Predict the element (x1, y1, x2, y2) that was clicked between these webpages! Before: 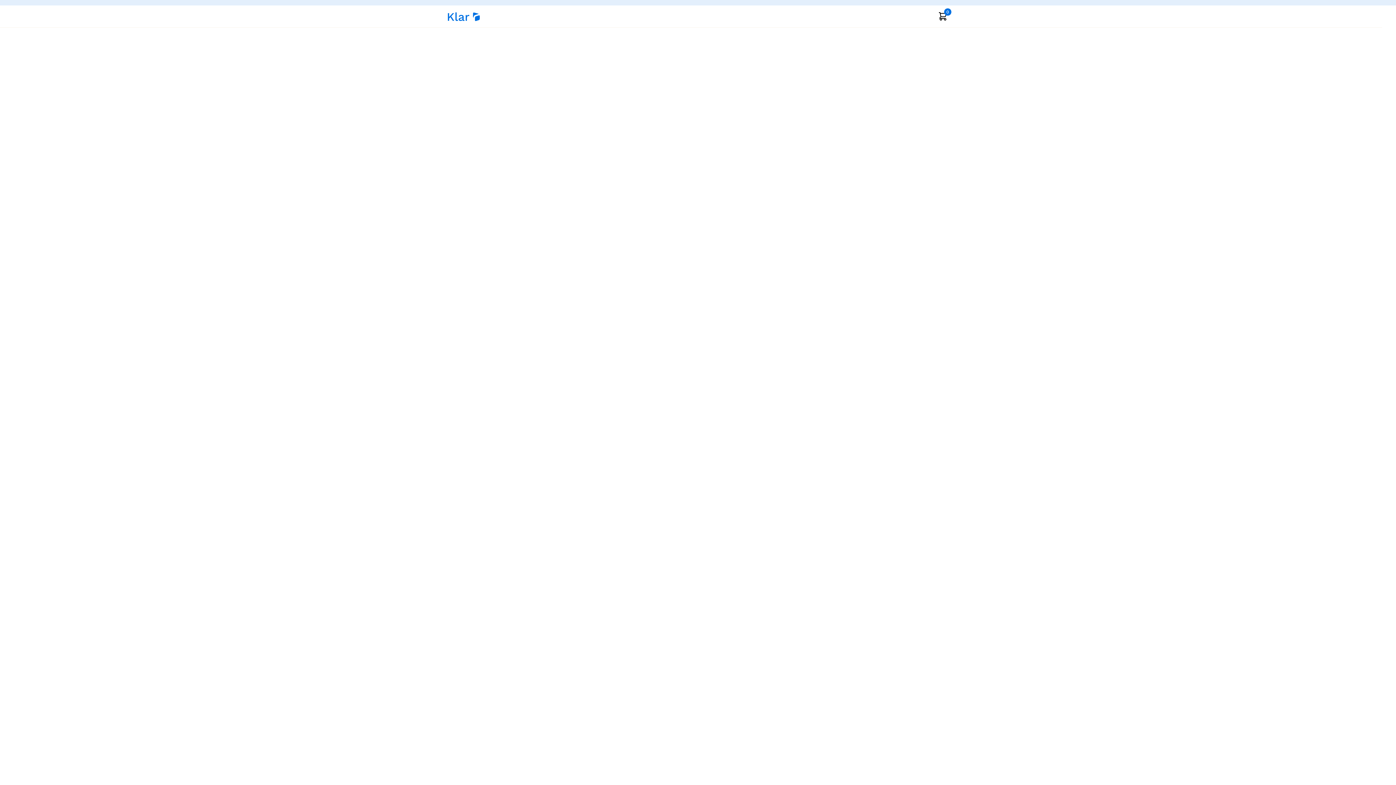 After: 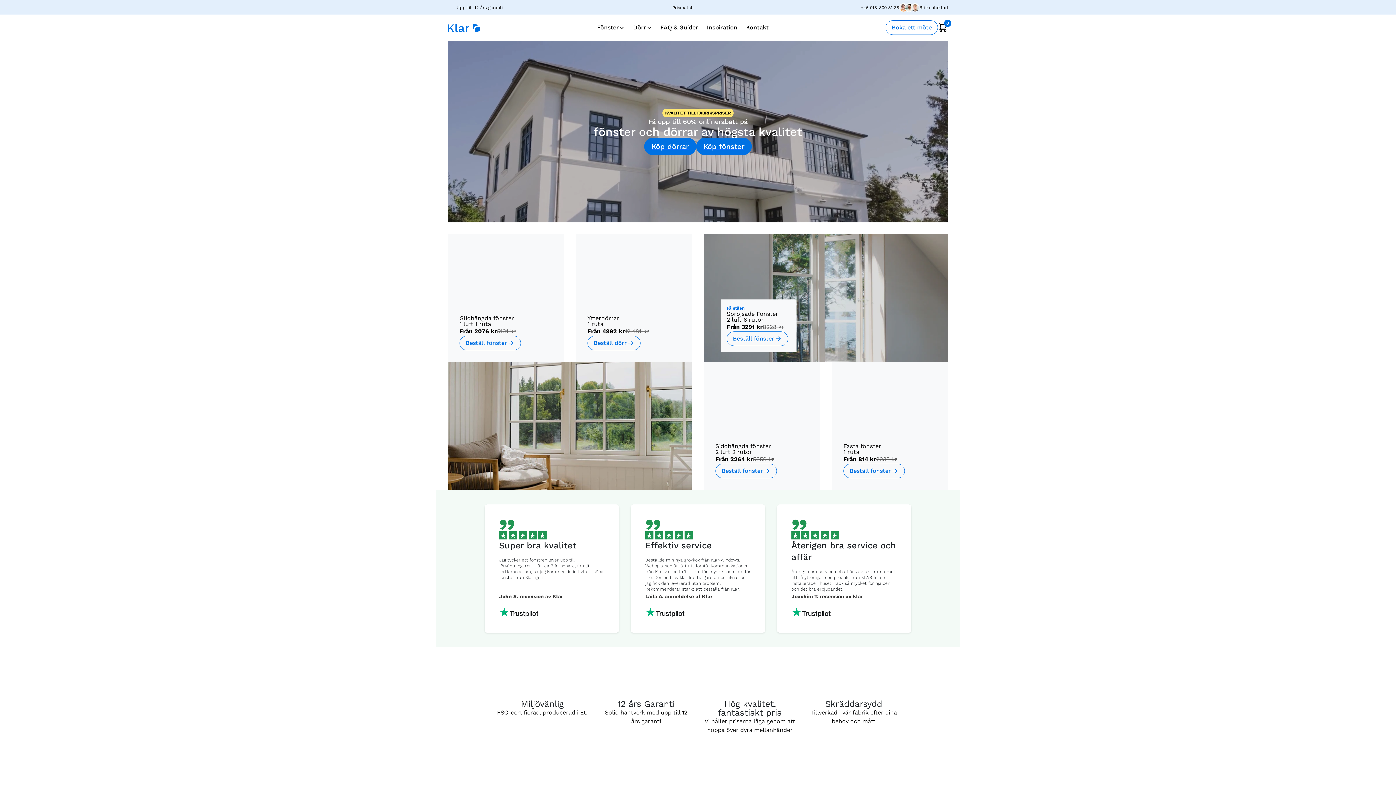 Action: bbox: (448, 11, 480, 20)